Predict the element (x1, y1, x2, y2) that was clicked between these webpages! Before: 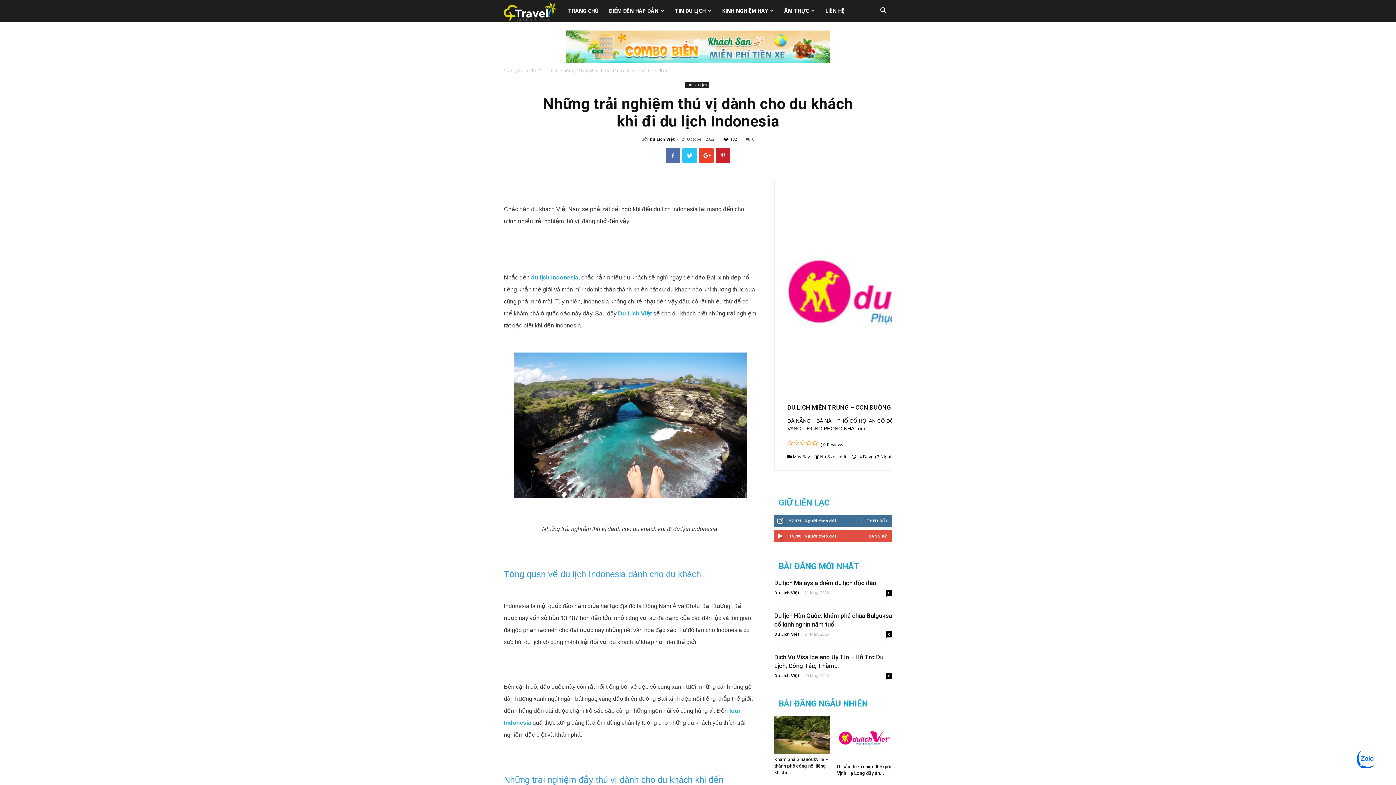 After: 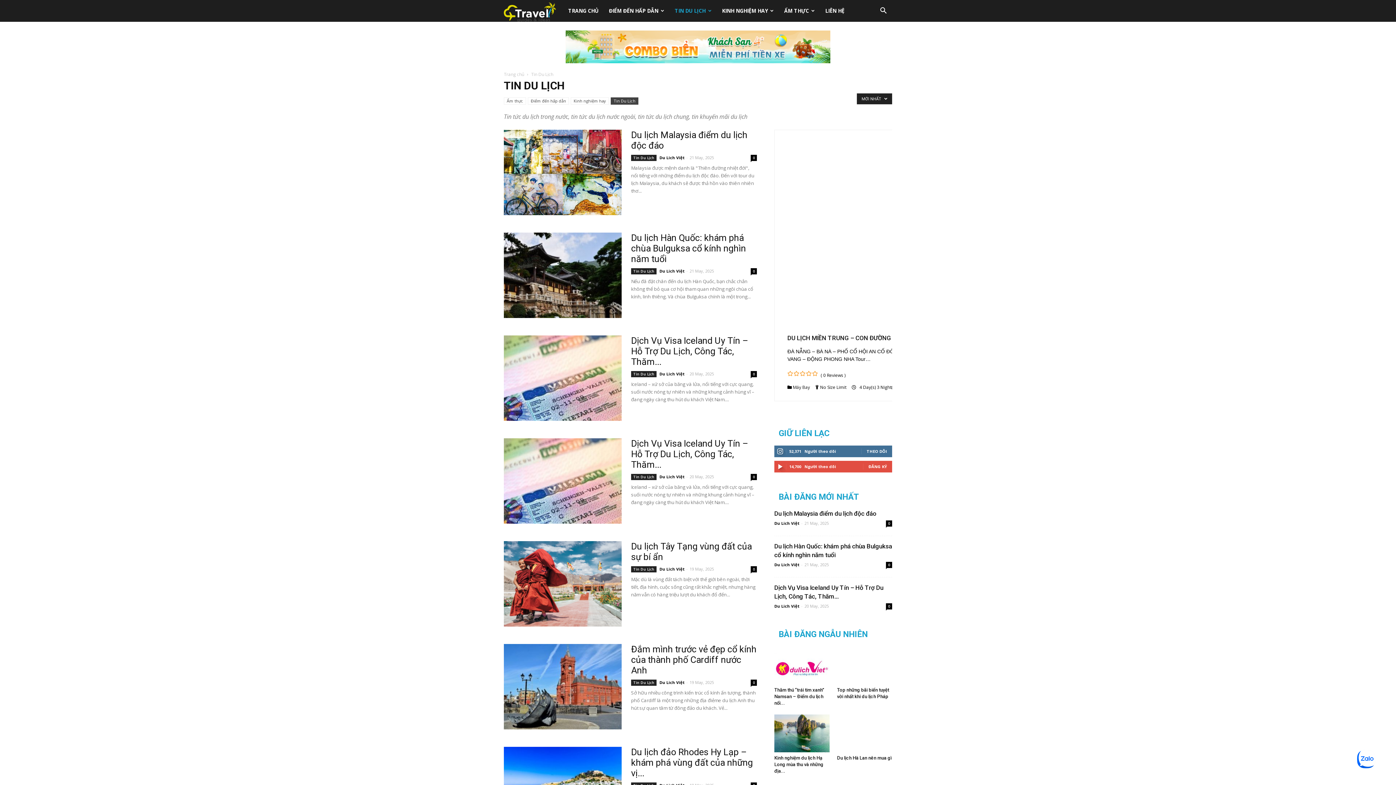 Action: bbox: (685, 81, 709, 88) label: Tin Du Lịch